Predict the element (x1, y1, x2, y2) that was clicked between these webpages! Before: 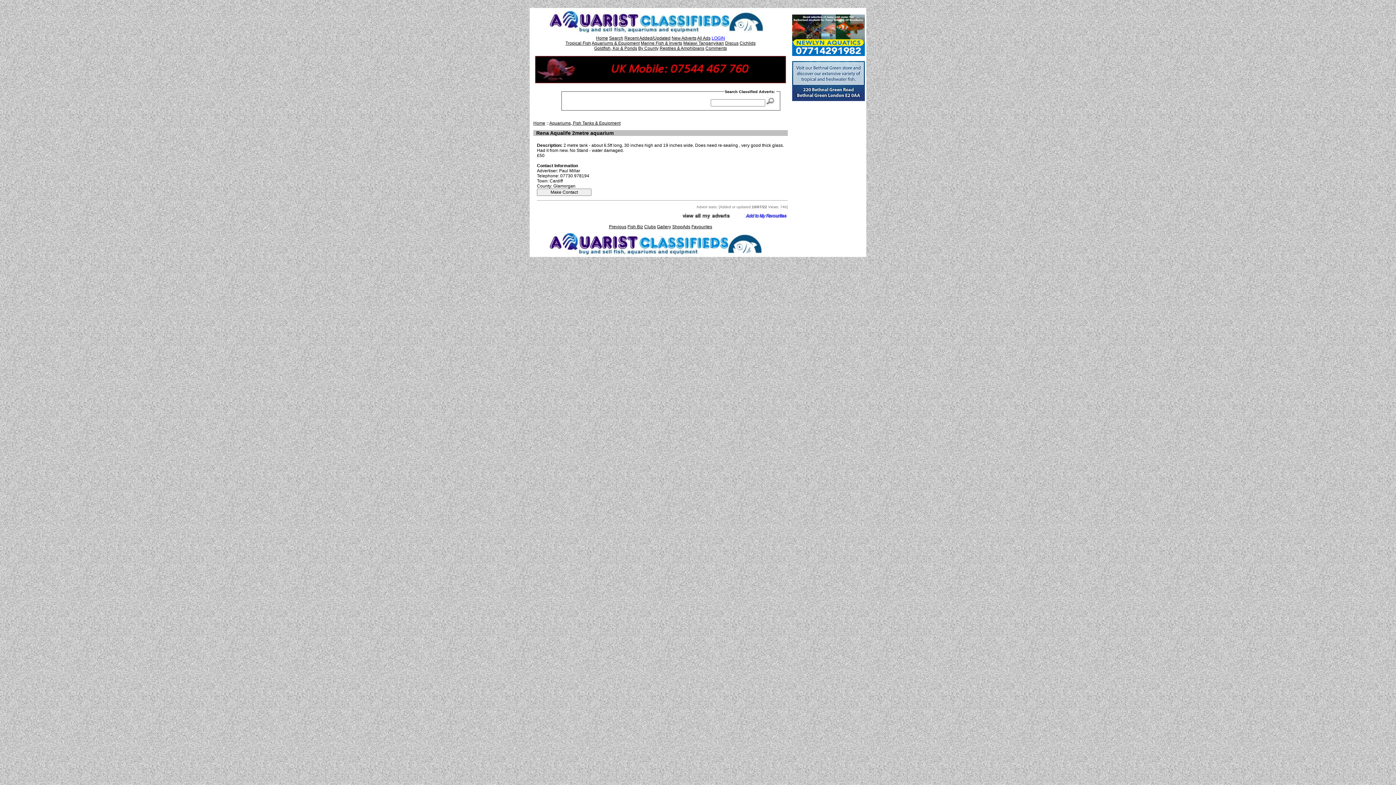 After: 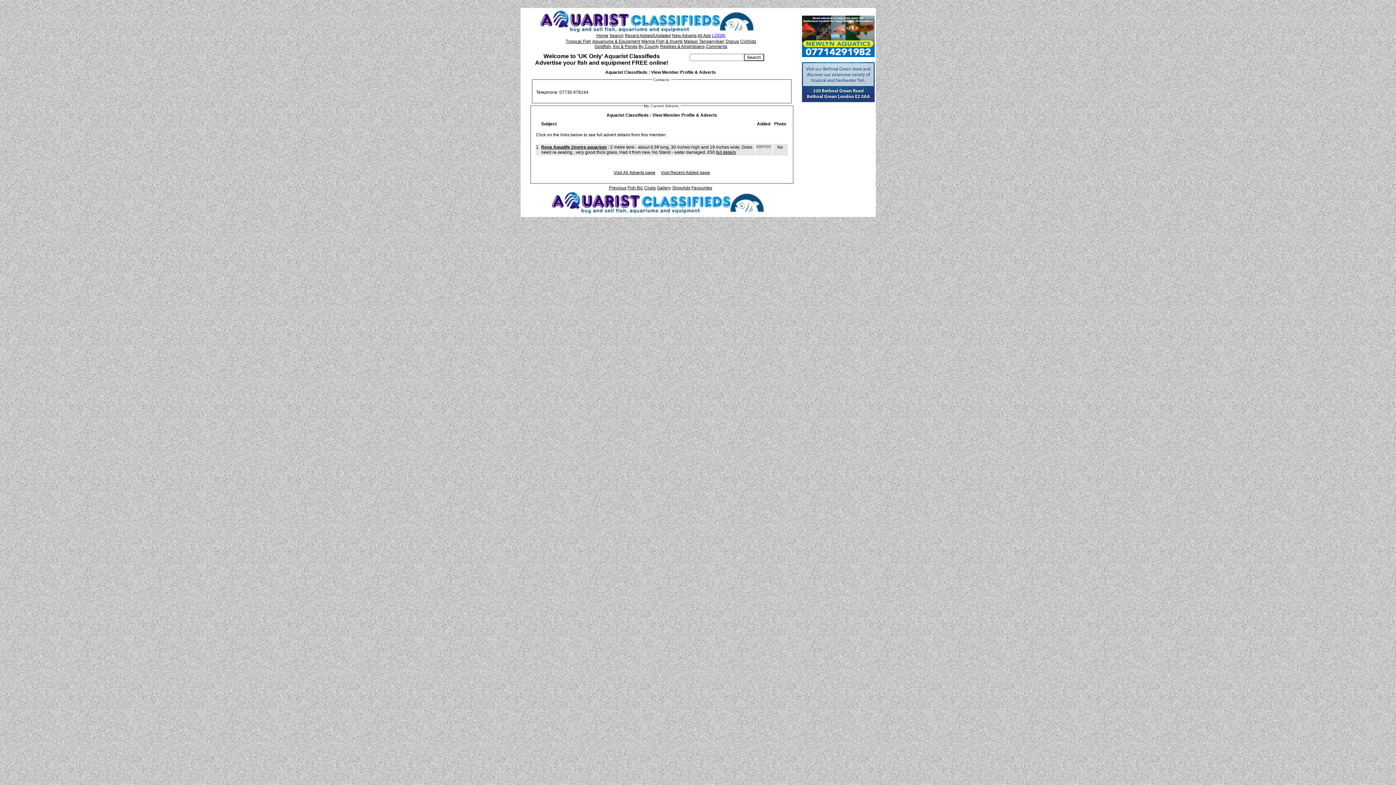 Action: bbox: (681, 214, 739, 220)